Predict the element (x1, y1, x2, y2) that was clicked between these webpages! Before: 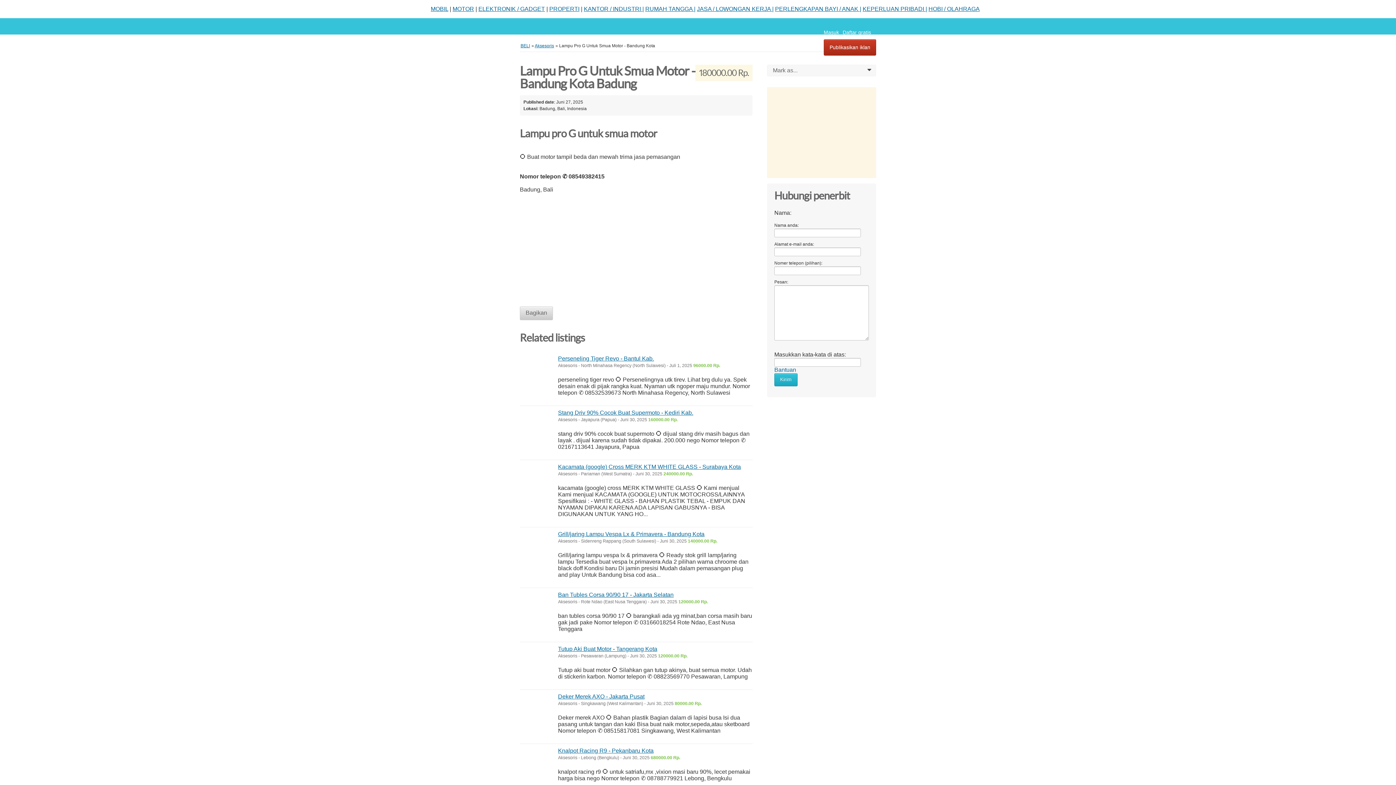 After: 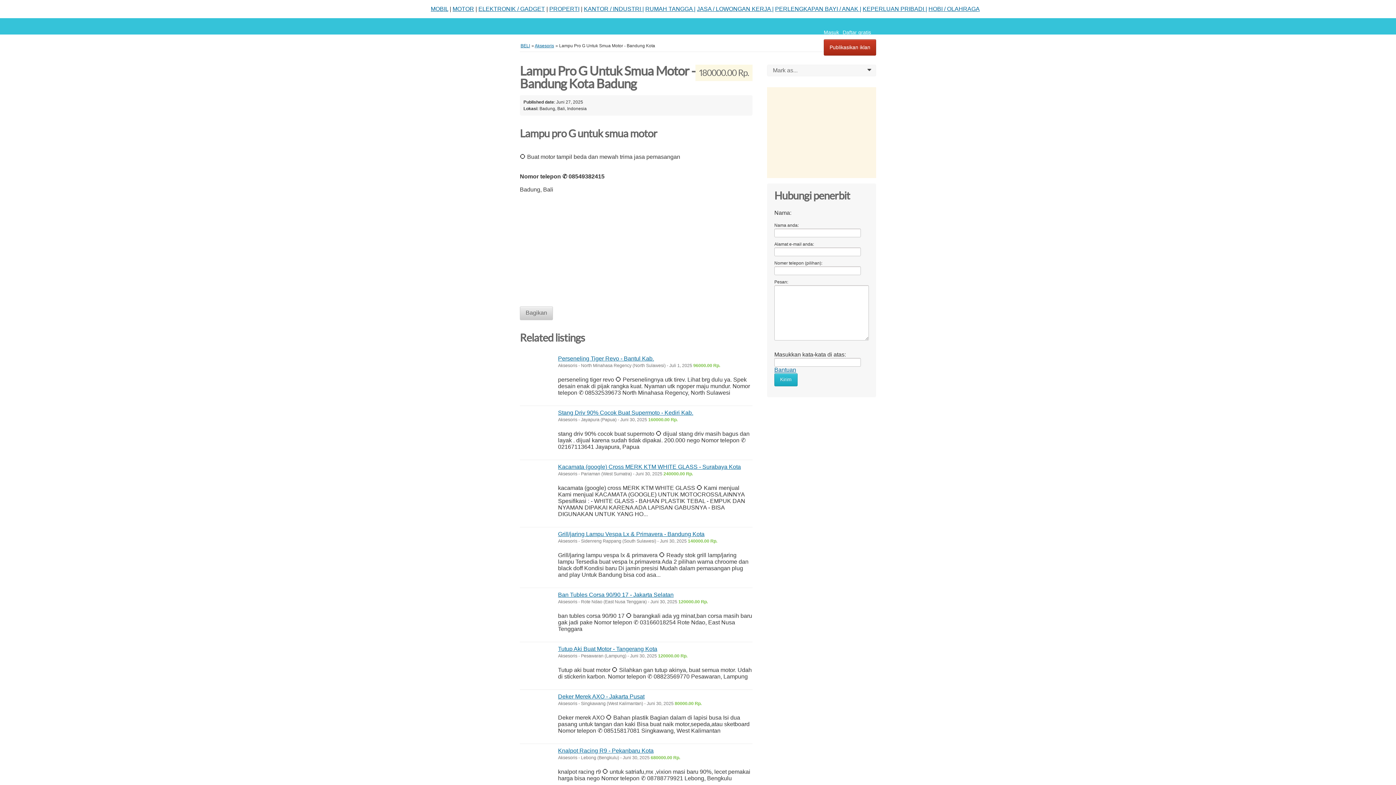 Action: label: Bantuan bbox: (774, 366, 796, 373)